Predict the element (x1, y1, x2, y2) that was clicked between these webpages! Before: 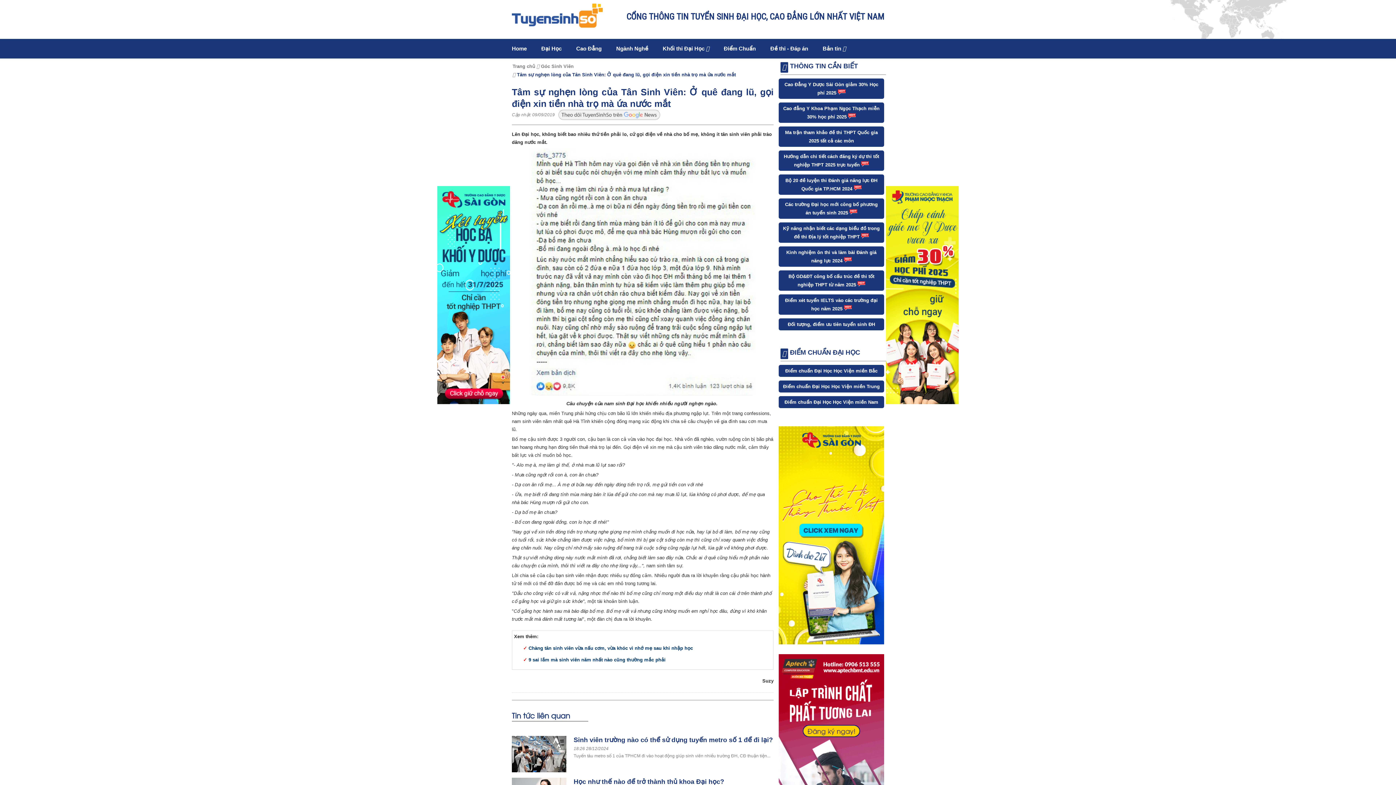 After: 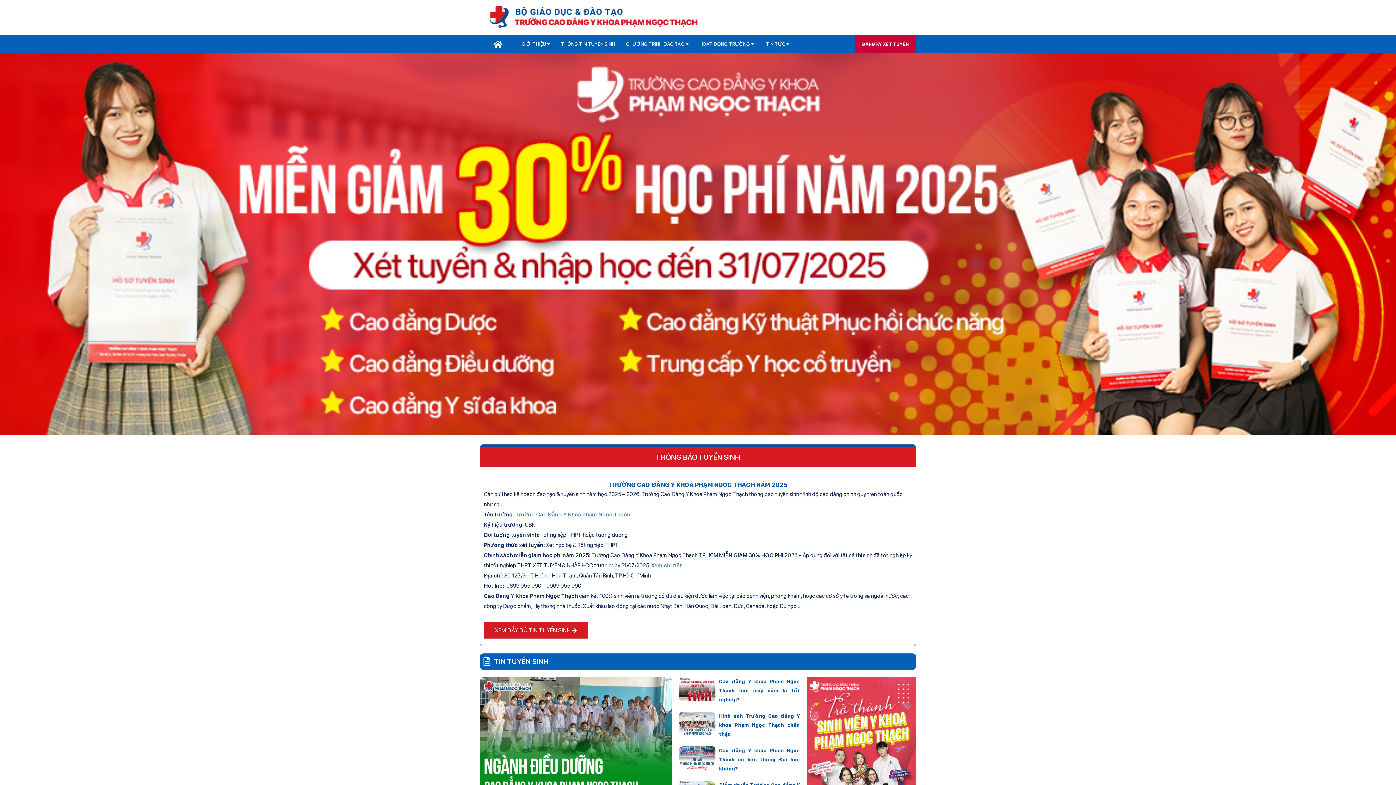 Action: bbox: (778, 102, 884, 122) label: Cao đẳng Y Khoa Phạm Ngọc Thạch miễn 30% học phí 2025 